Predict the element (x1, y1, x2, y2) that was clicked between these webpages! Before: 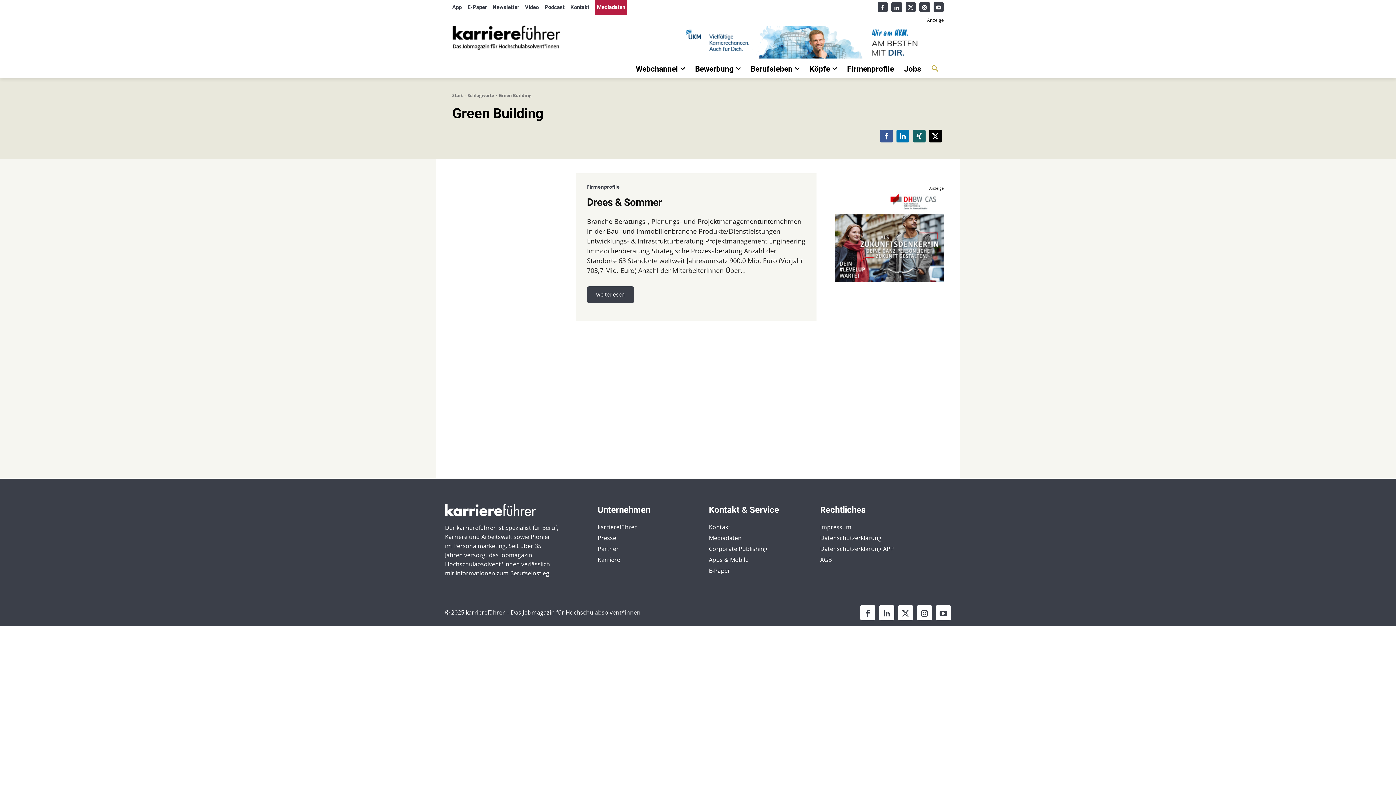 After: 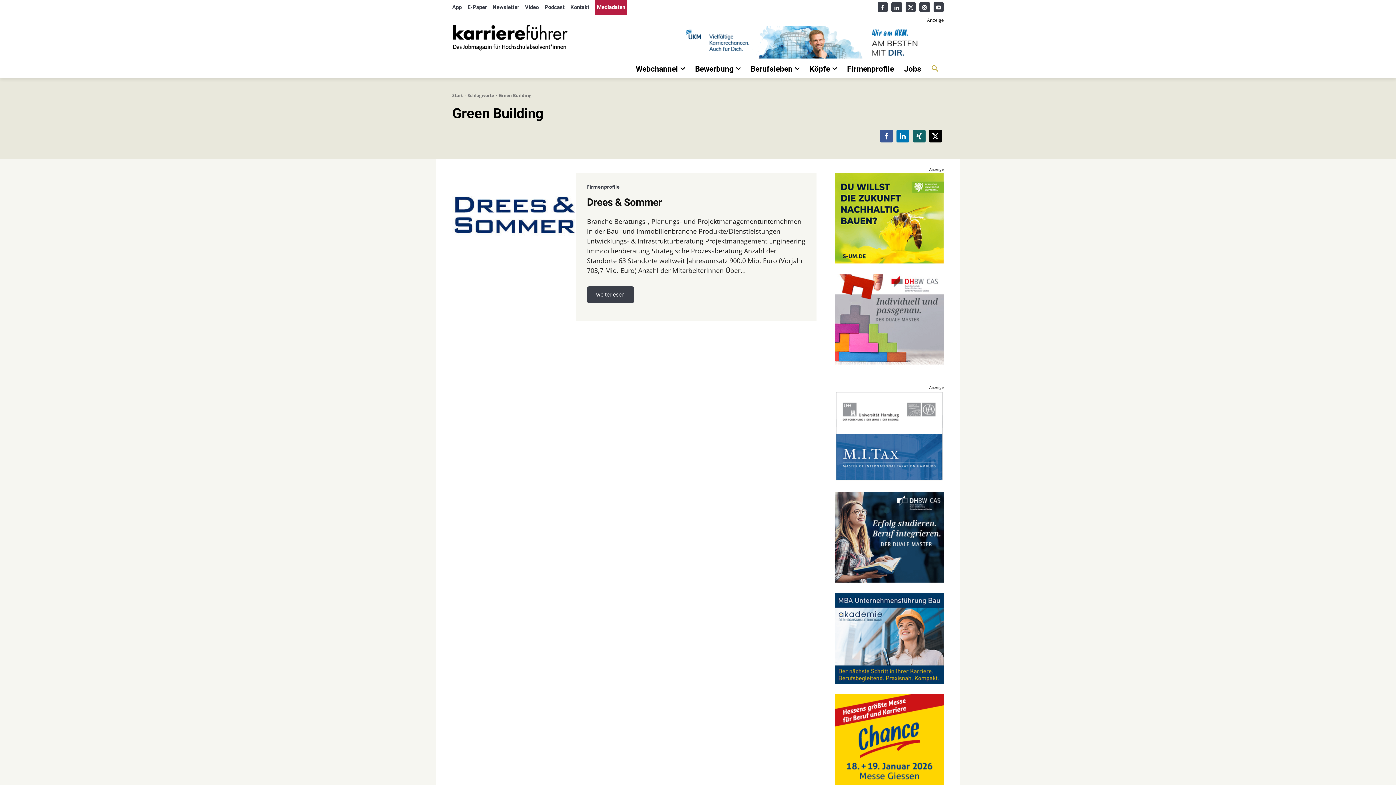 Action: bbox: (860, 605, 875, 620)